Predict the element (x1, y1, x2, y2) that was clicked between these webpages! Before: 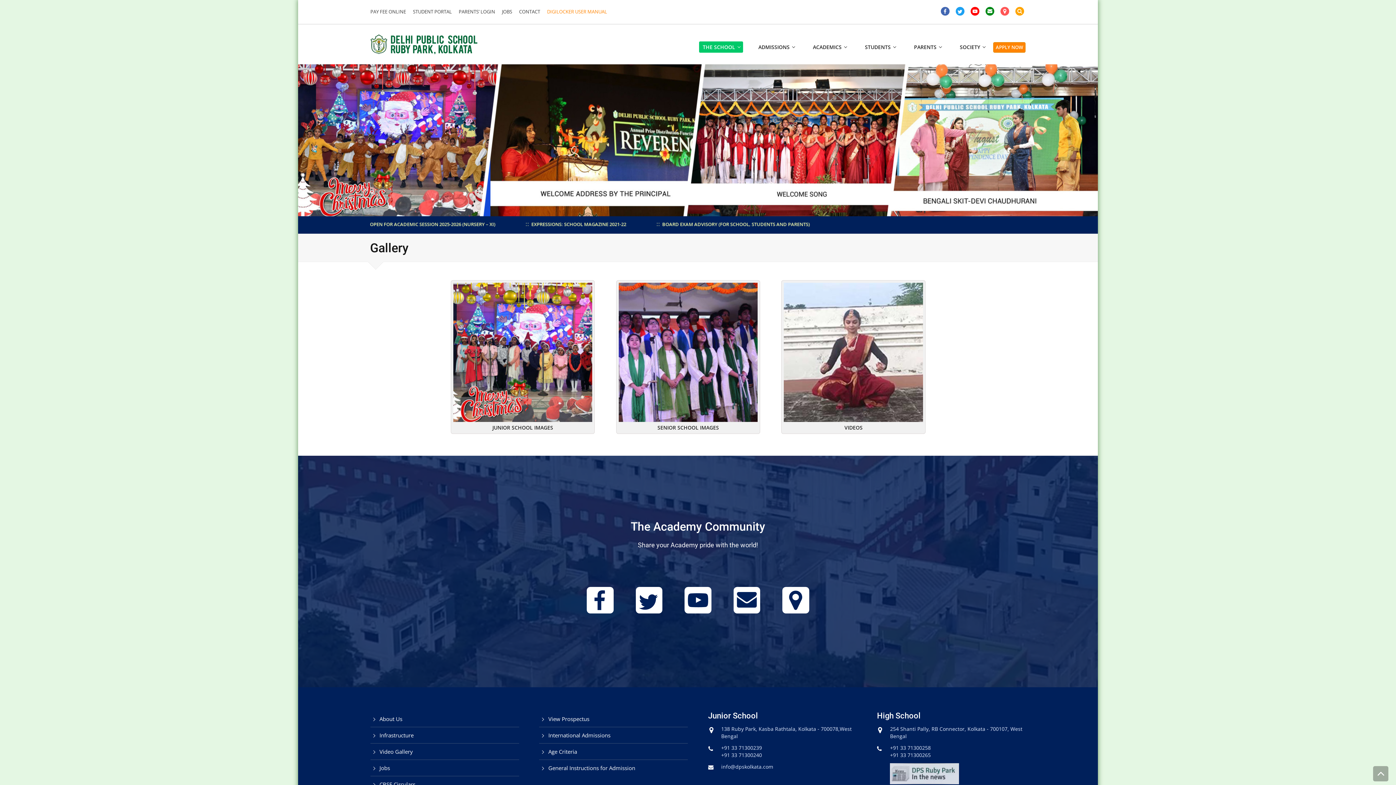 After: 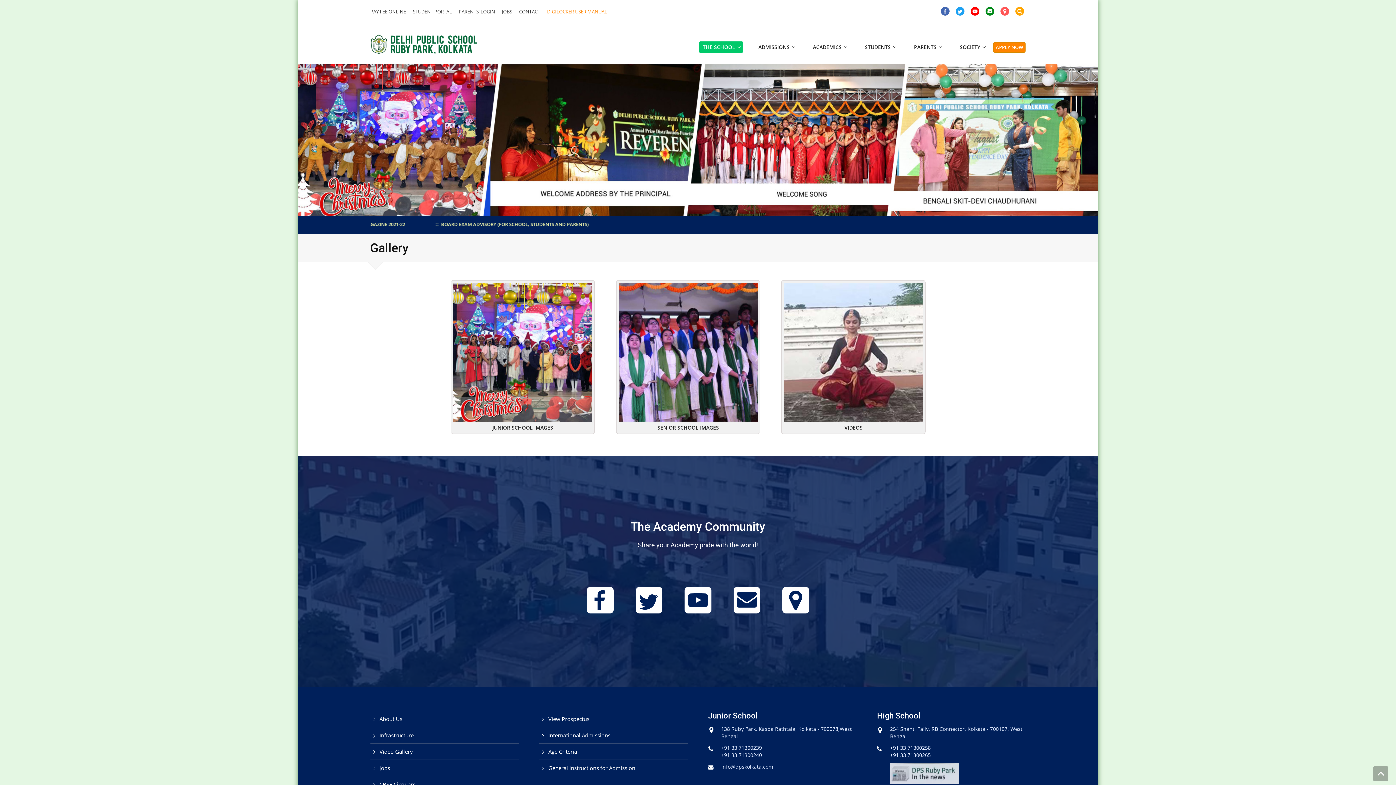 Action: bbox: (1373, 766, 1388, 781)